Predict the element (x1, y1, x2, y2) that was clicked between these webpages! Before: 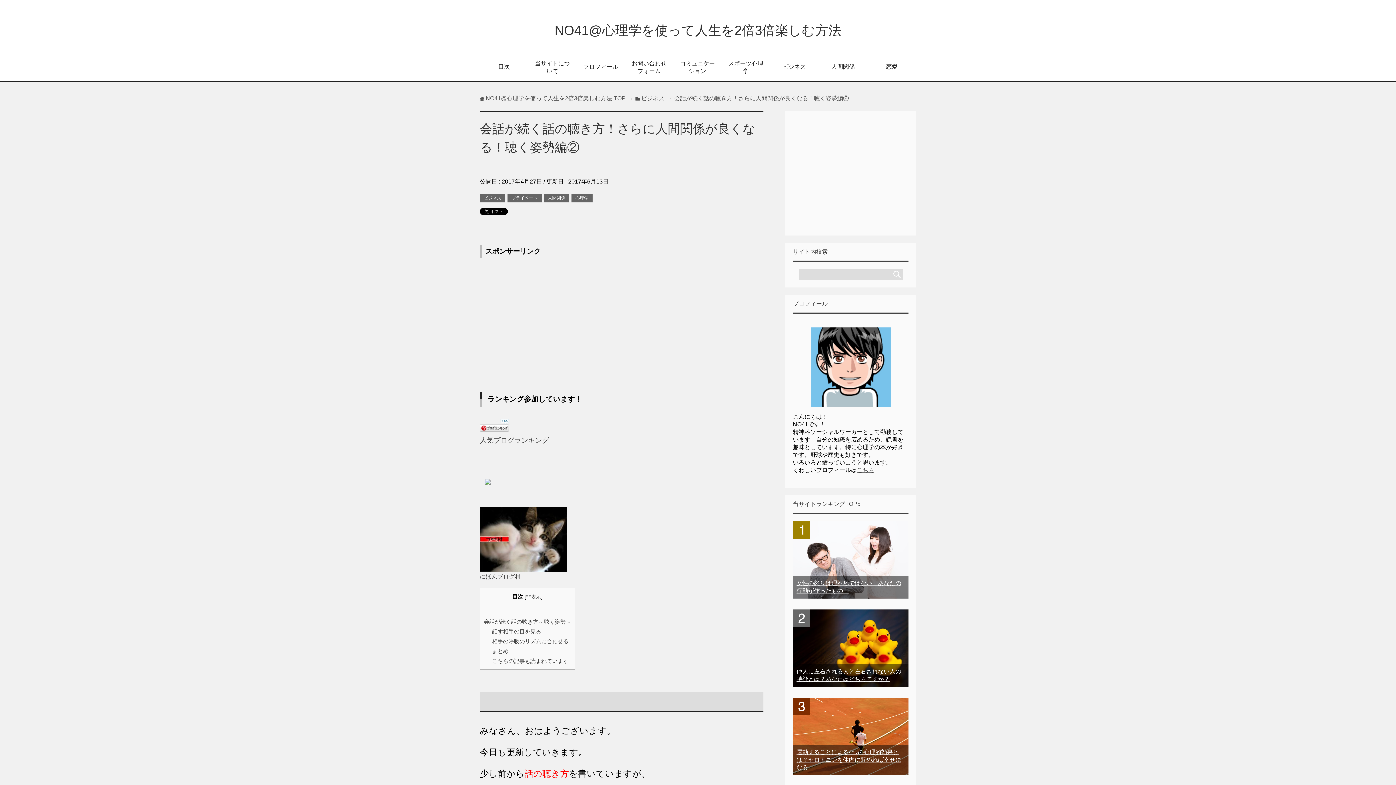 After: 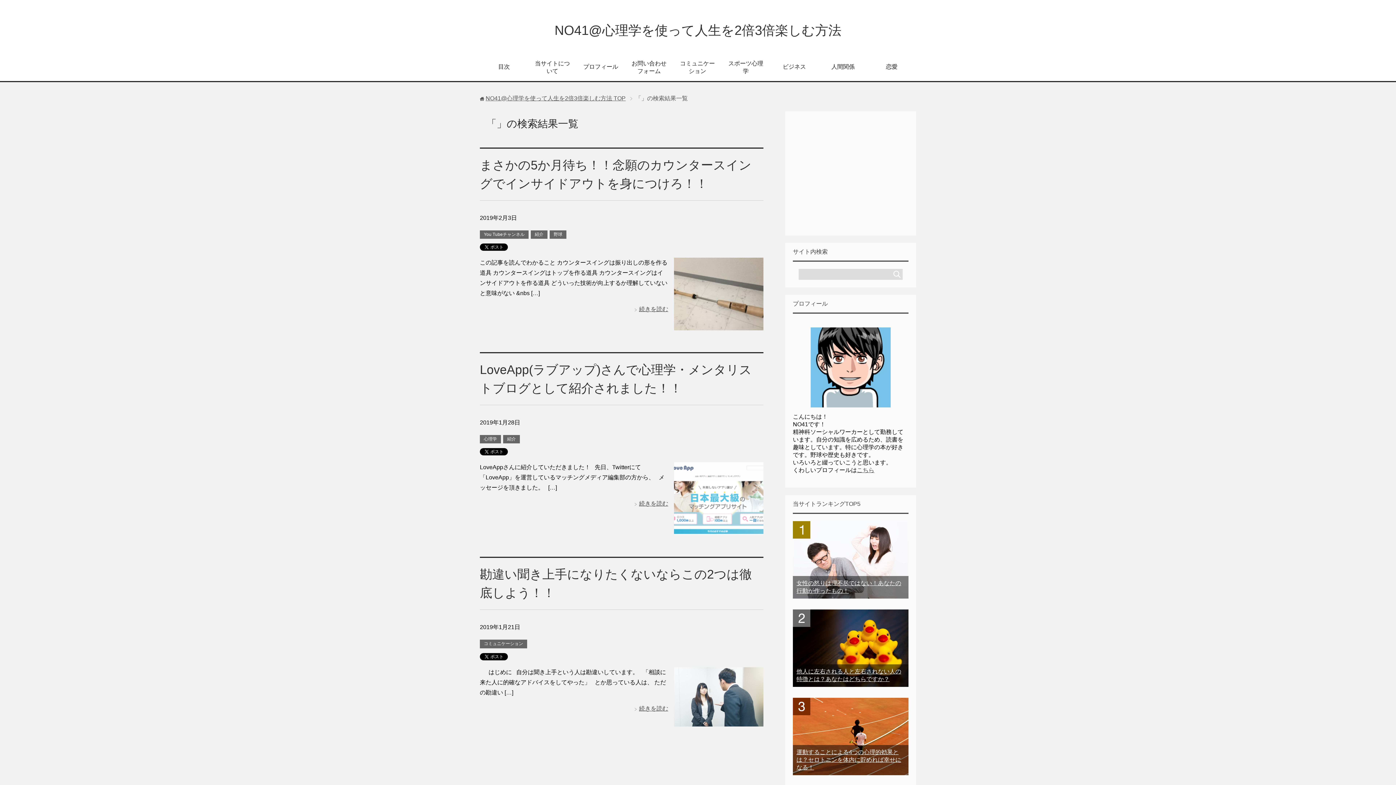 Action: bbox: (891, 269, 902, 280)